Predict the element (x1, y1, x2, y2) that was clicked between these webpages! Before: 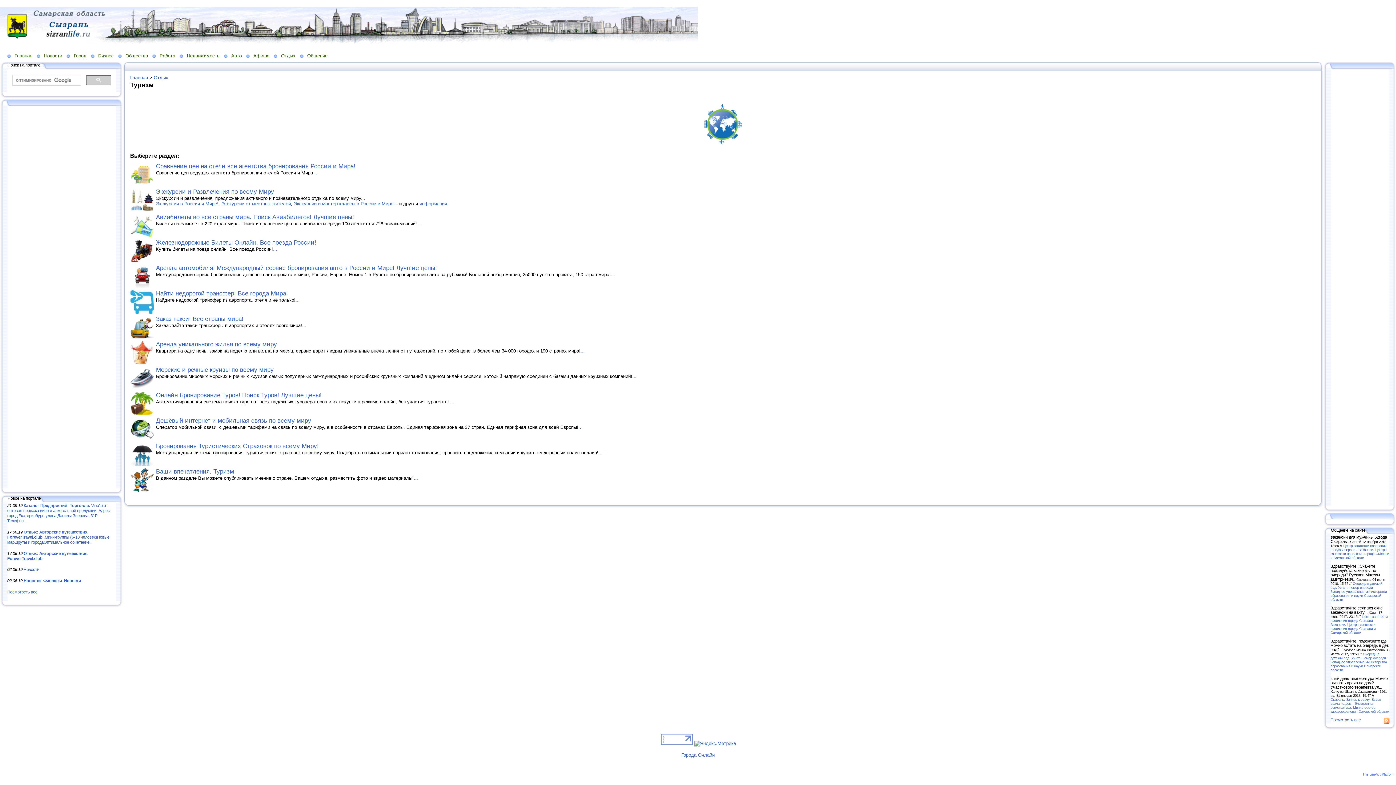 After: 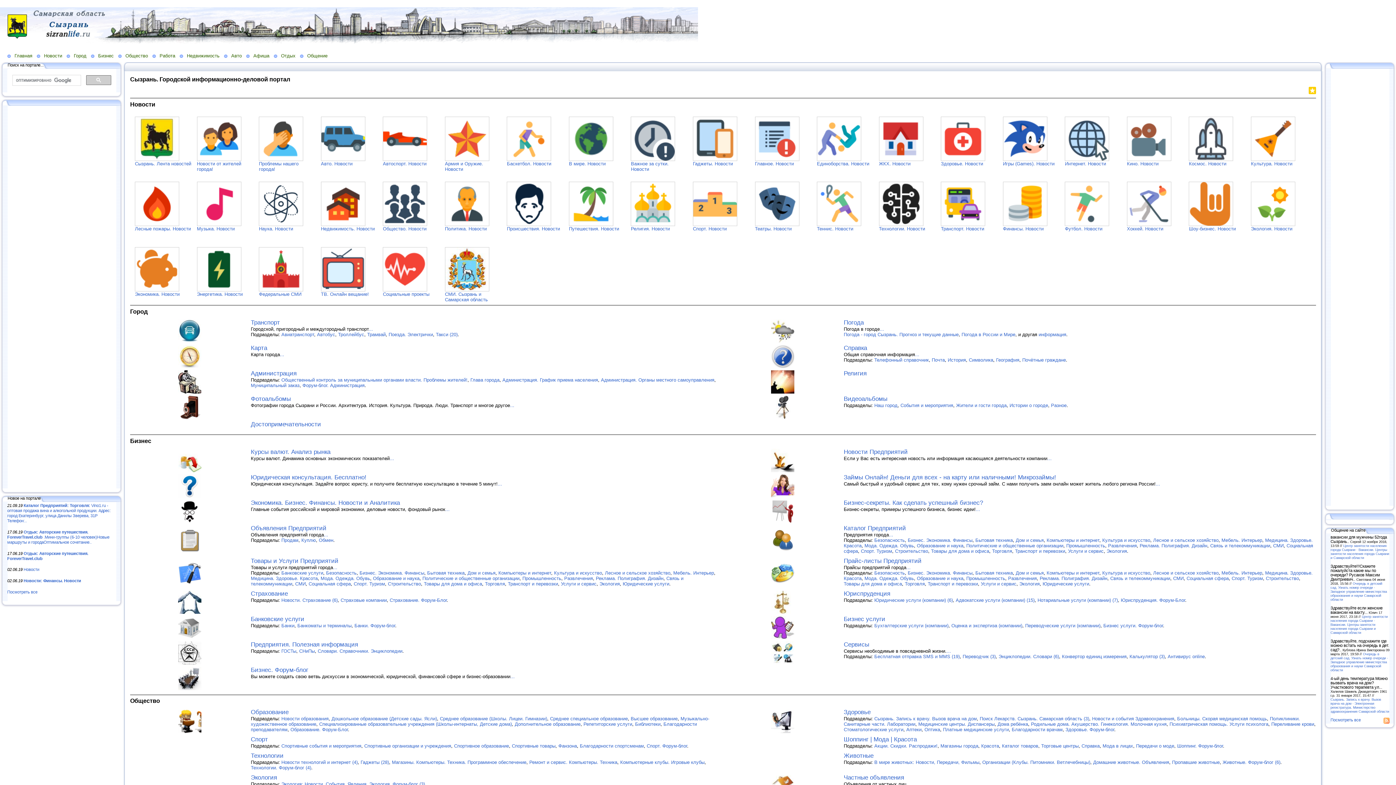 Action: label: Главная bbox: (7, 52, 36, 58)